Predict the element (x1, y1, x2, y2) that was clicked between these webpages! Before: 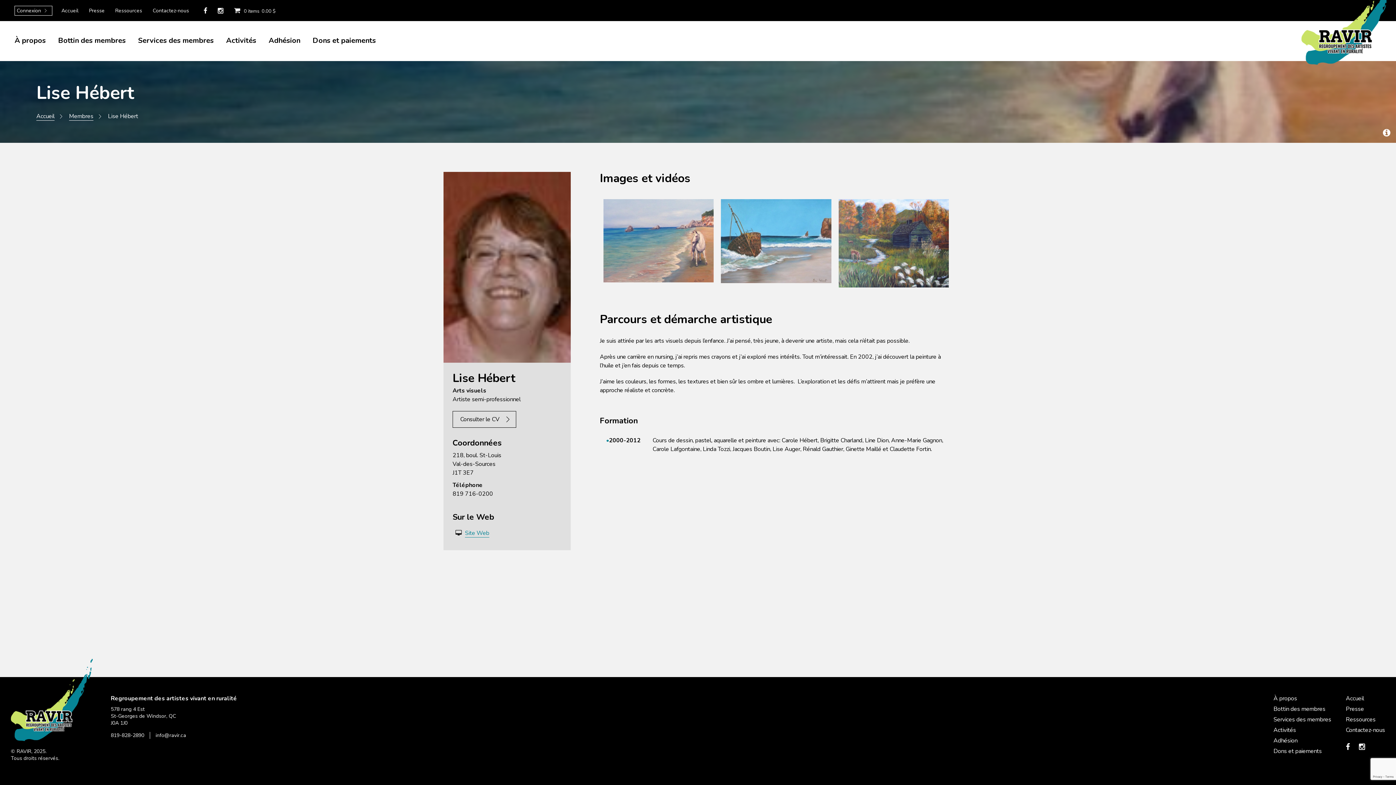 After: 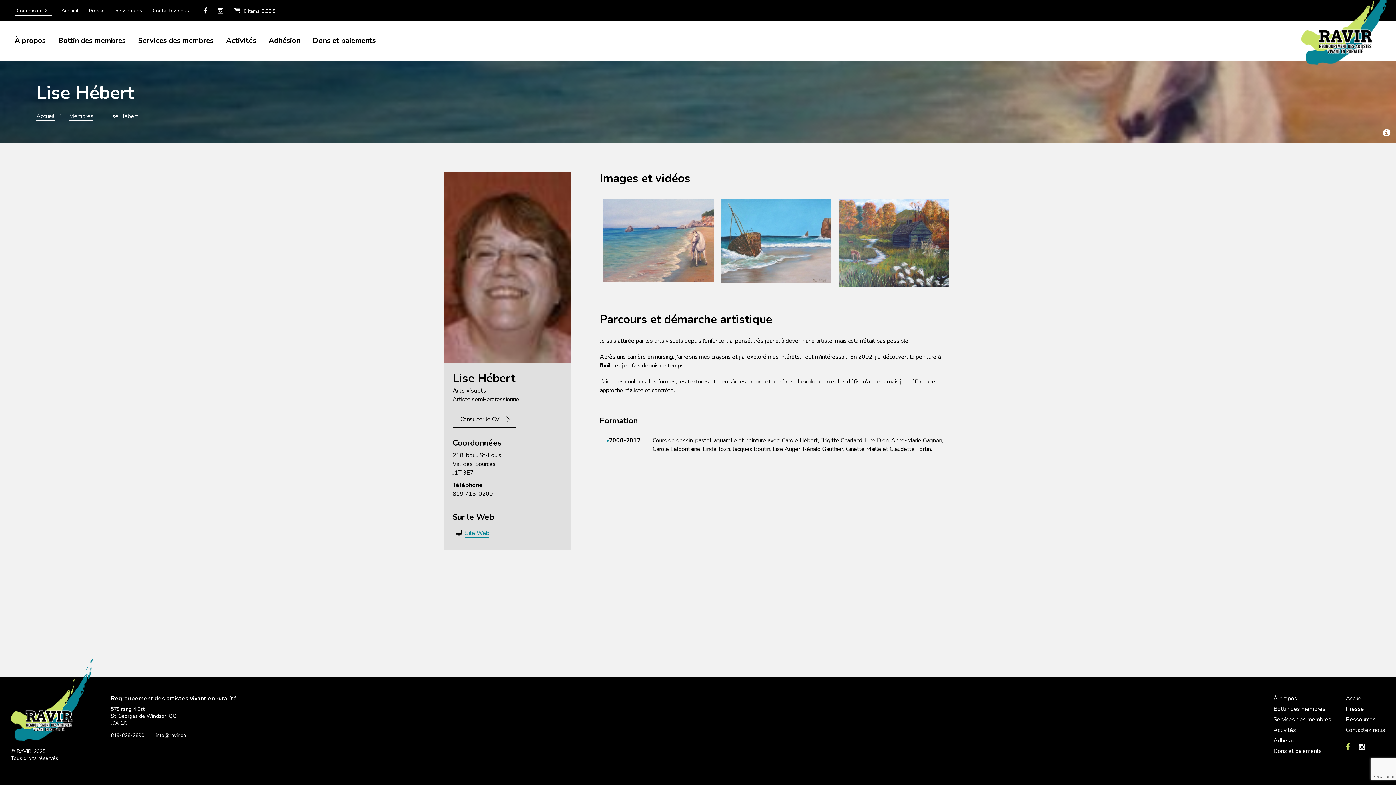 Action: bbox: (1346, 741, 1350, 752)